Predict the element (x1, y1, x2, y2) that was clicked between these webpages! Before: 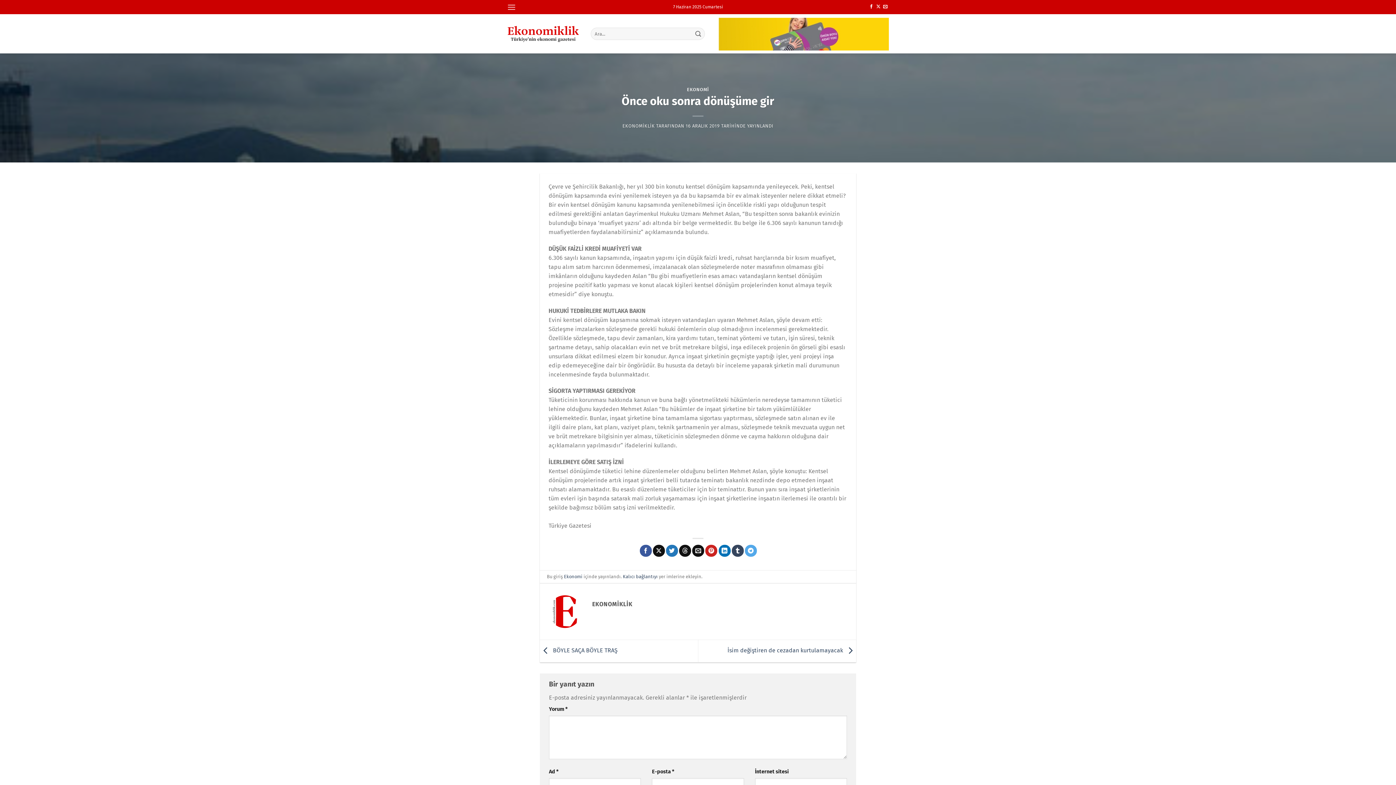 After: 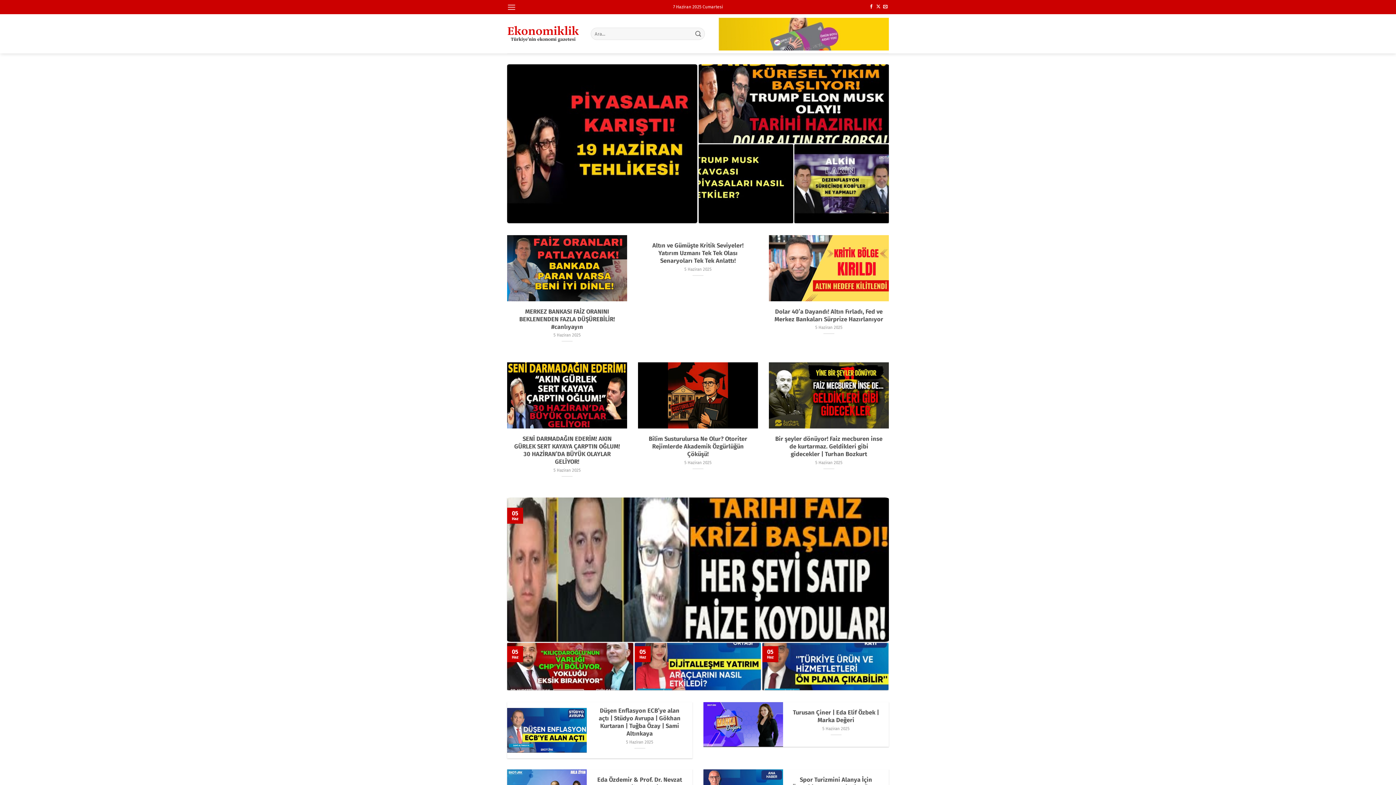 Action: bbox: (622, 123, 655, 128) label: EKONOMİKLİK